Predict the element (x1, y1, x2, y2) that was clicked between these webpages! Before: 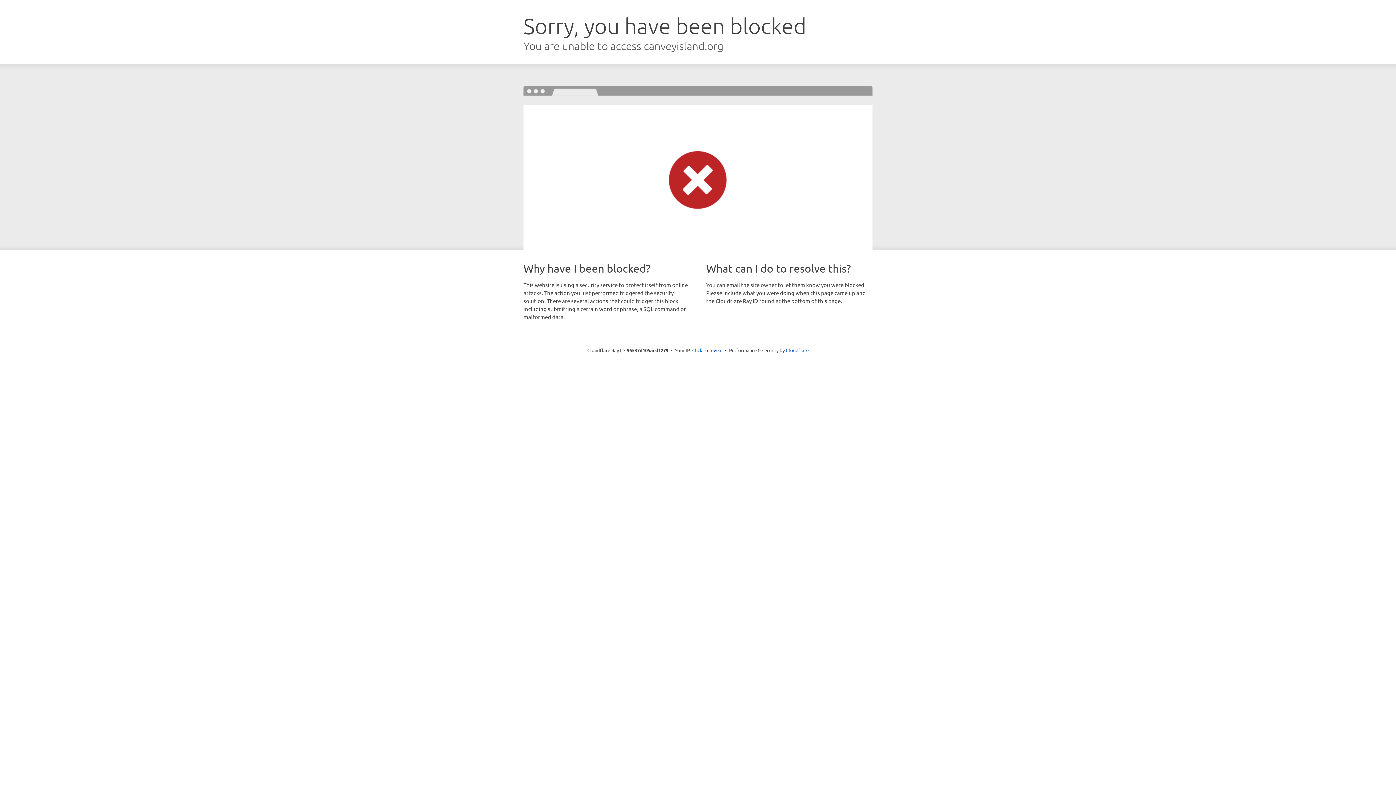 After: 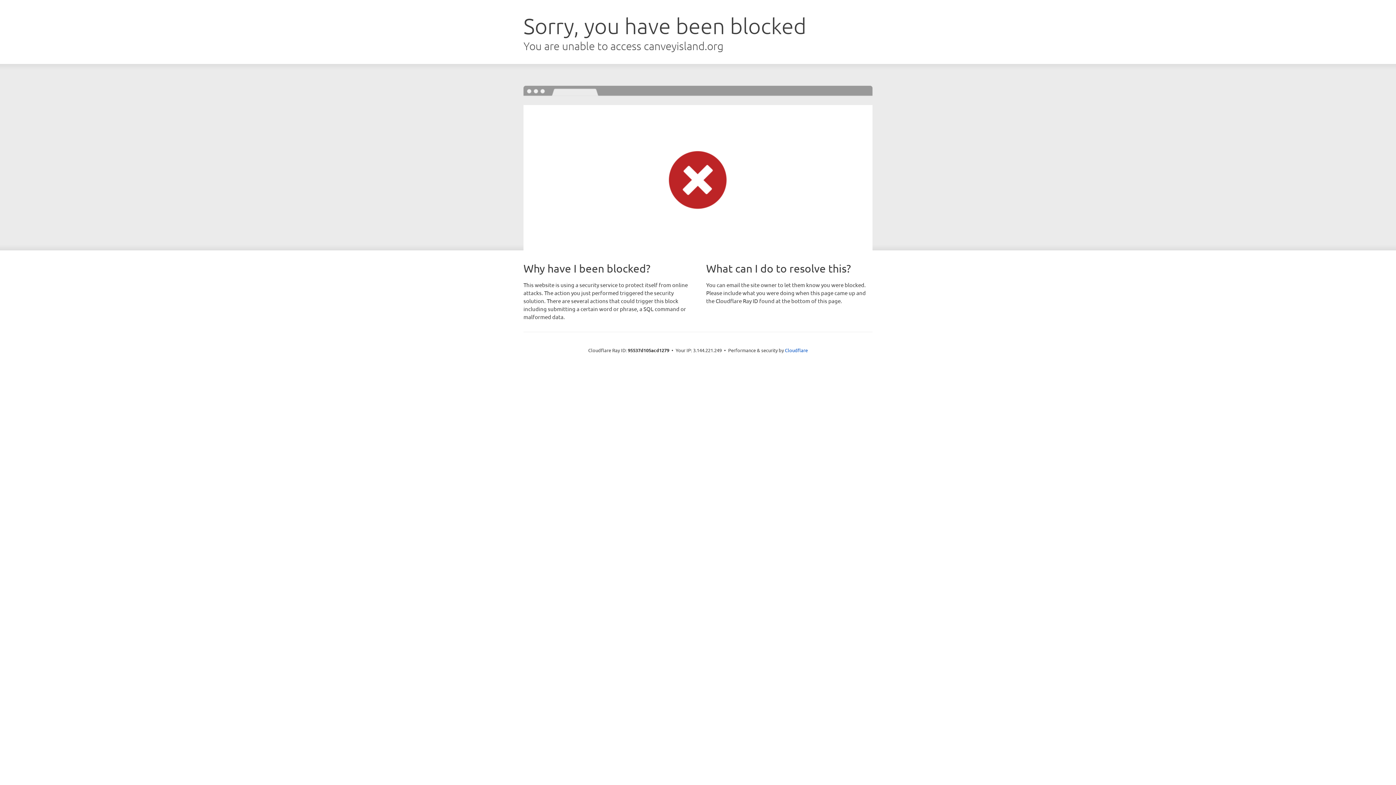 Action: label: Click to reveal bbox: (692, 346, 722, 353)